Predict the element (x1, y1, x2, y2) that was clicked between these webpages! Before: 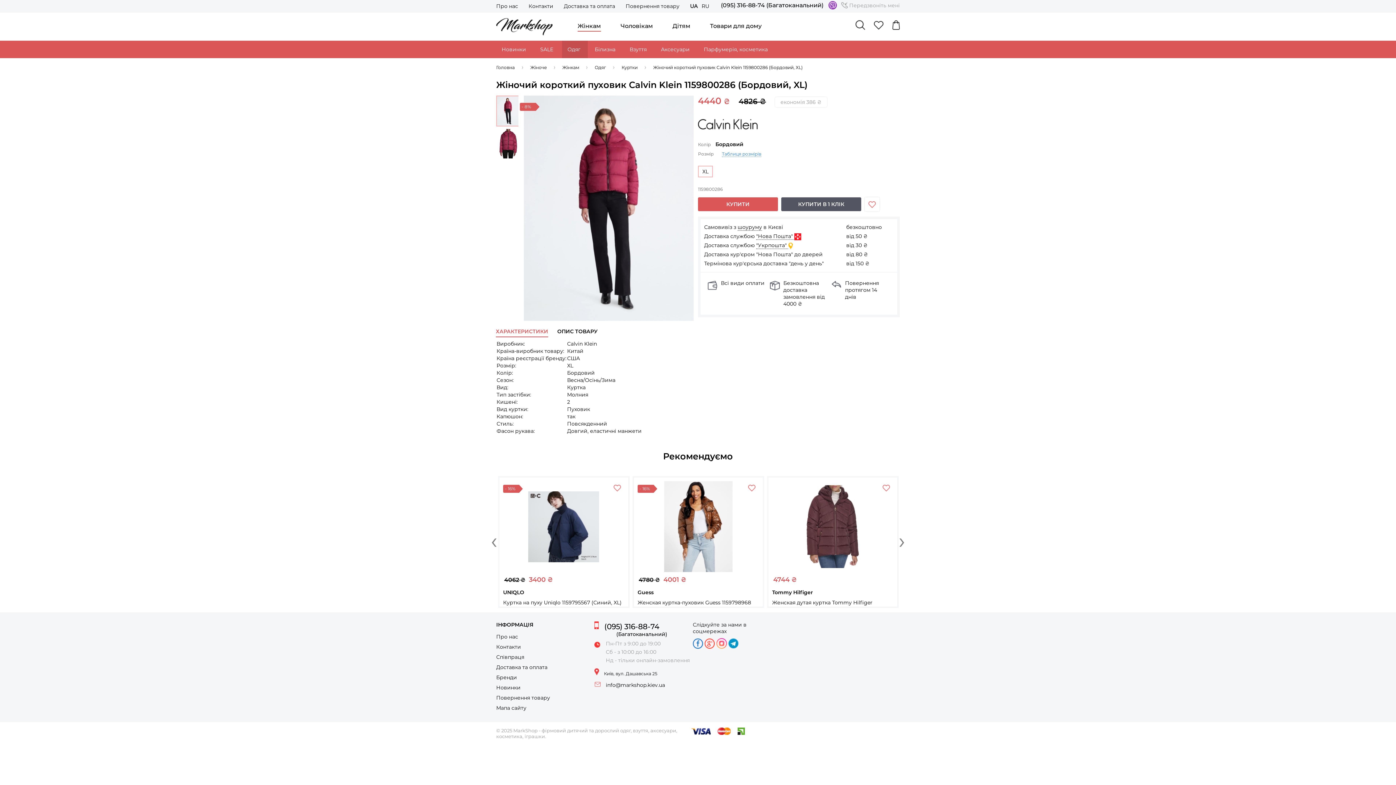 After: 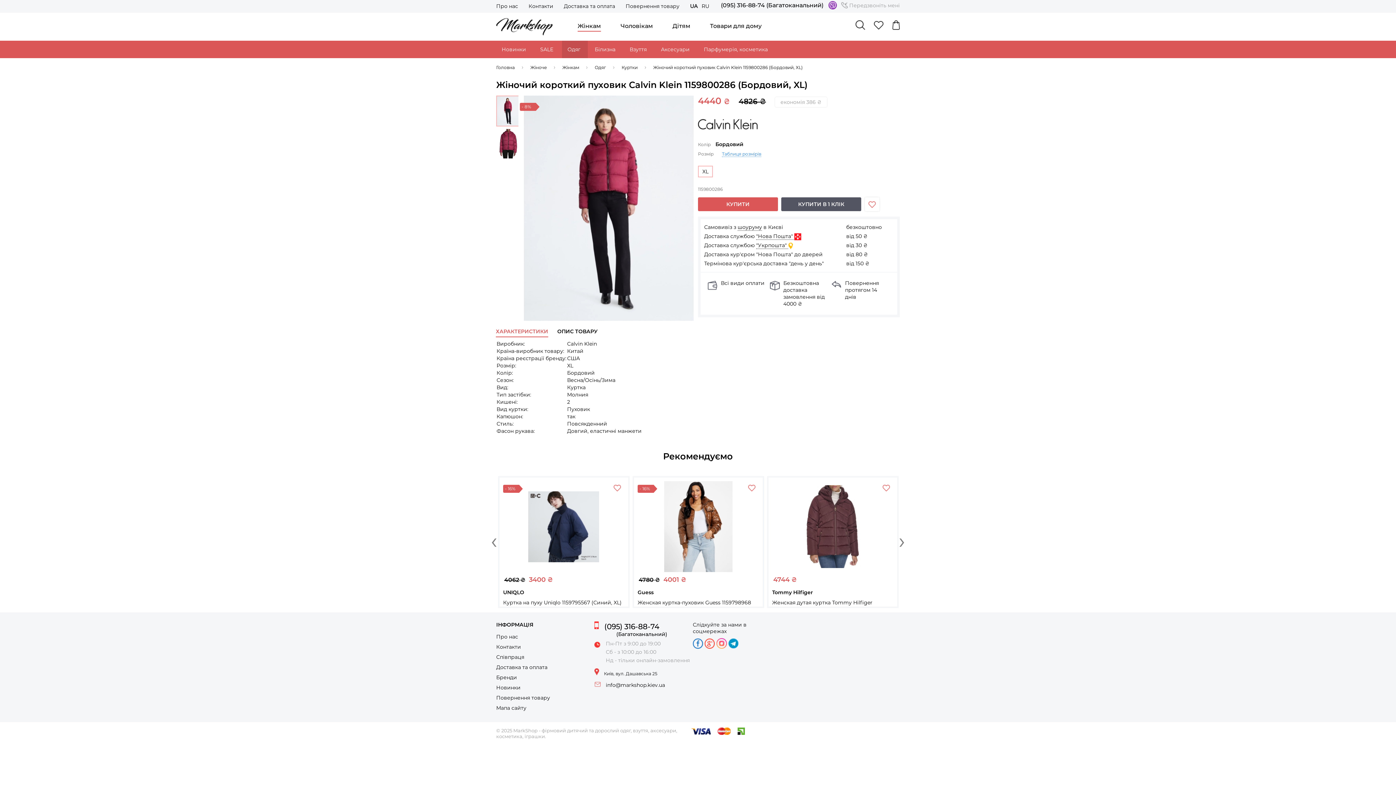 Action: bbox: (728, 640, 738, 646)